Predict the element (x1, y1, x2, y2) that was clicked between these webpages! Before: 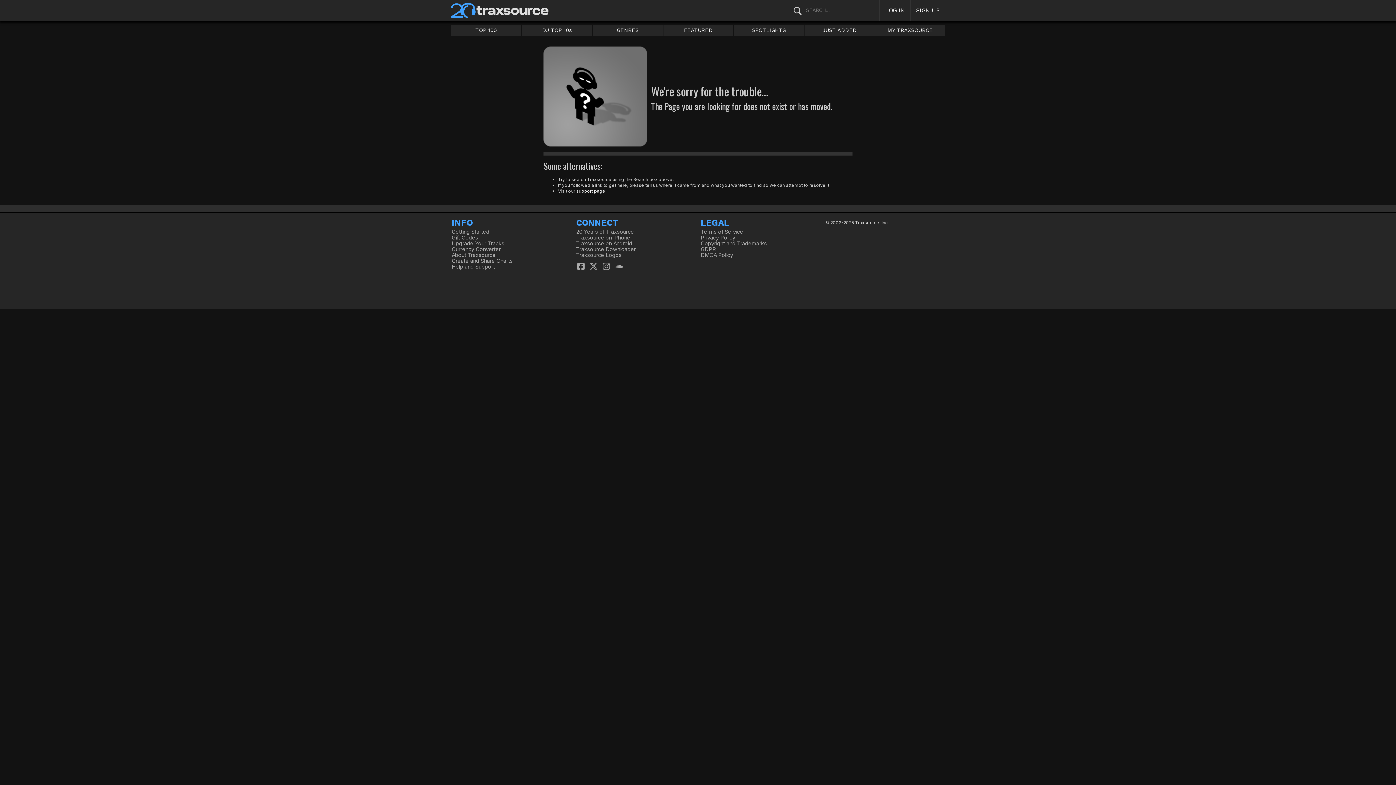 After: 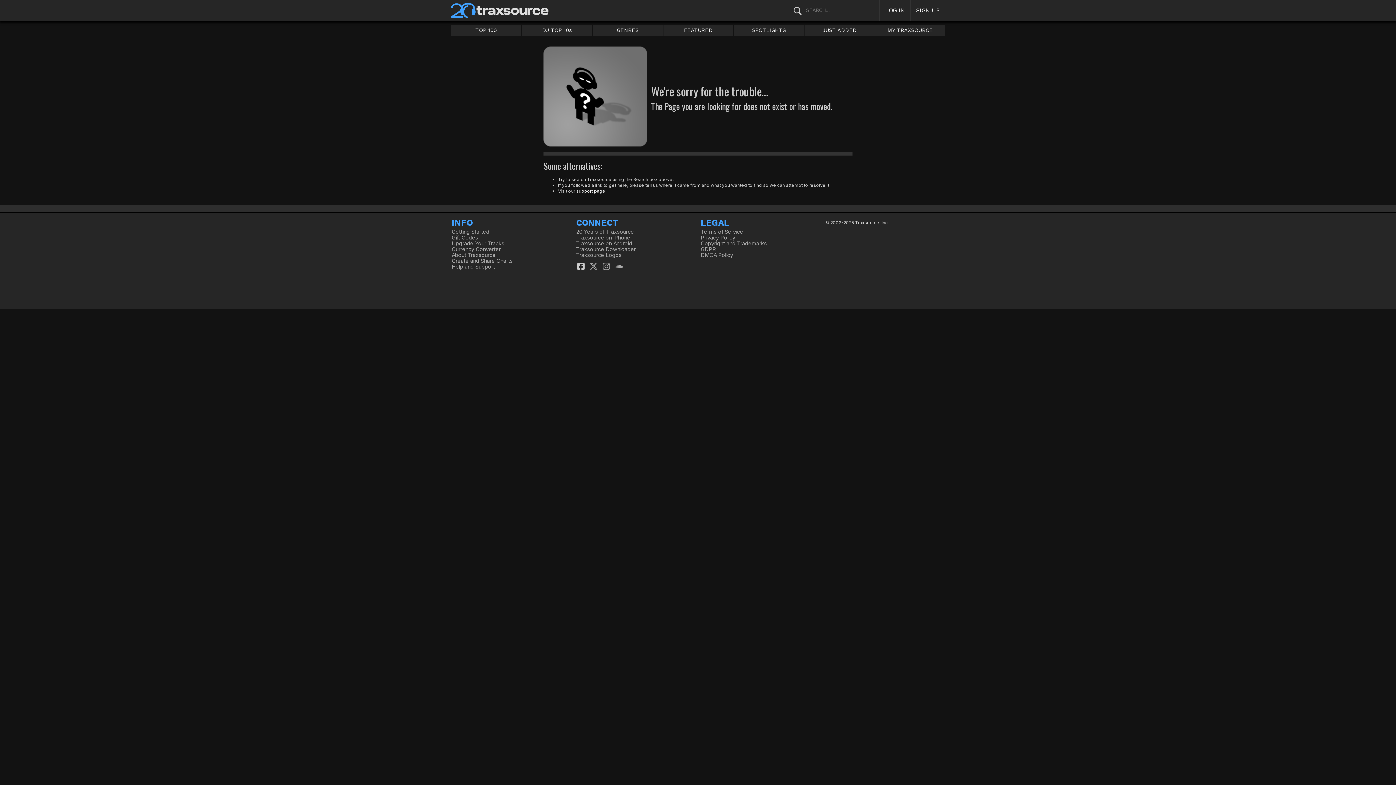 Action: bbox: (576, 261, 585, 271)